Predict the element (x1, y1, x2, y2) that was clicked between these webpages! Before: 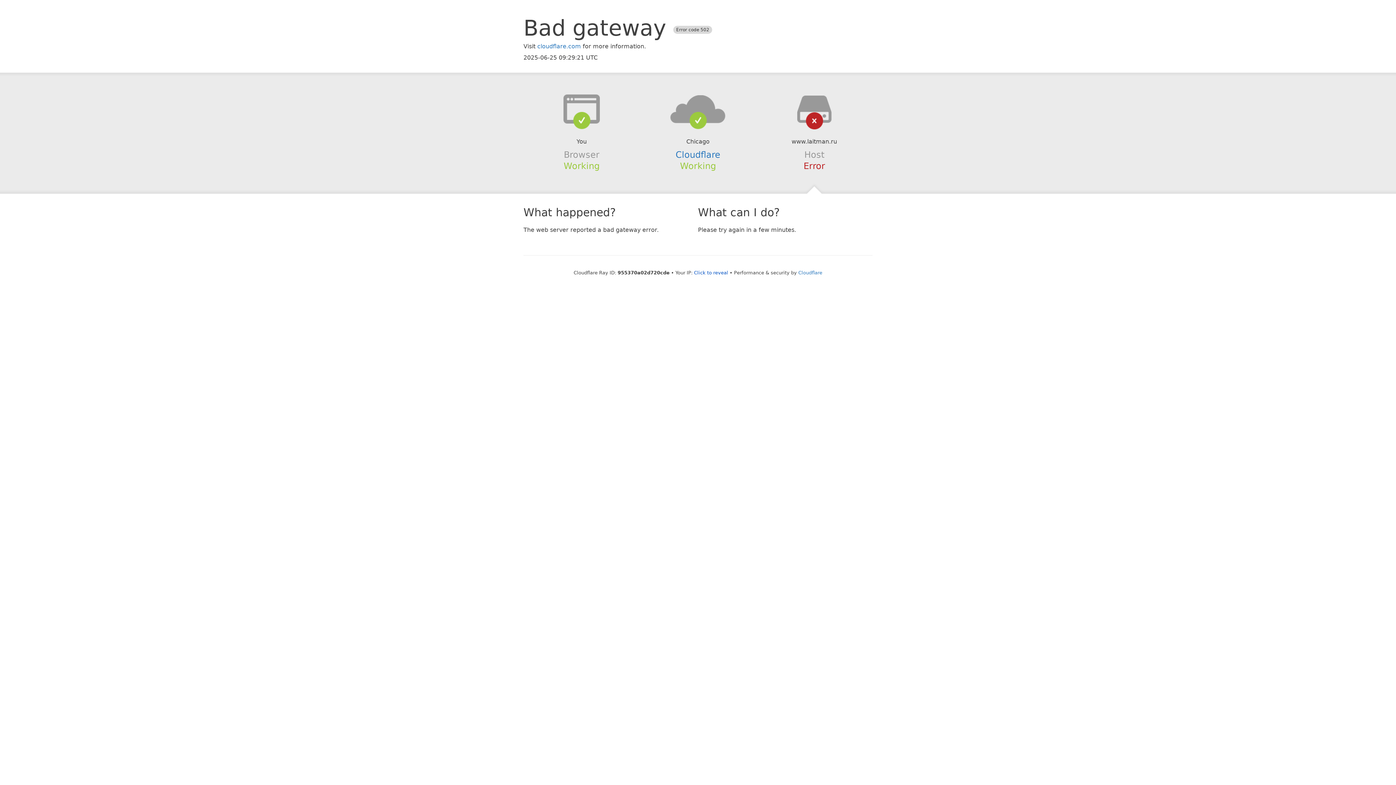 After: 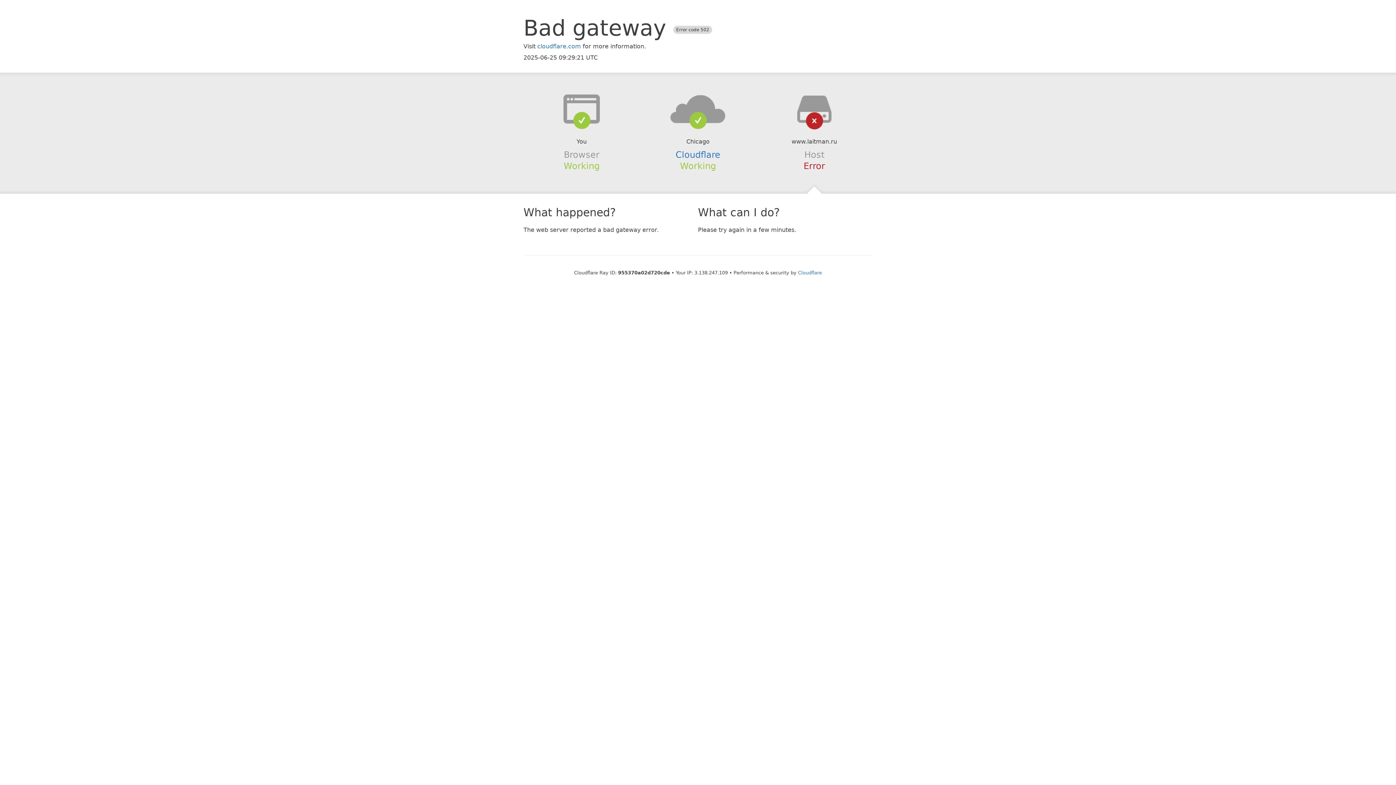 Action: bbox: (694, 270, 728, 275) label: Click to reveal